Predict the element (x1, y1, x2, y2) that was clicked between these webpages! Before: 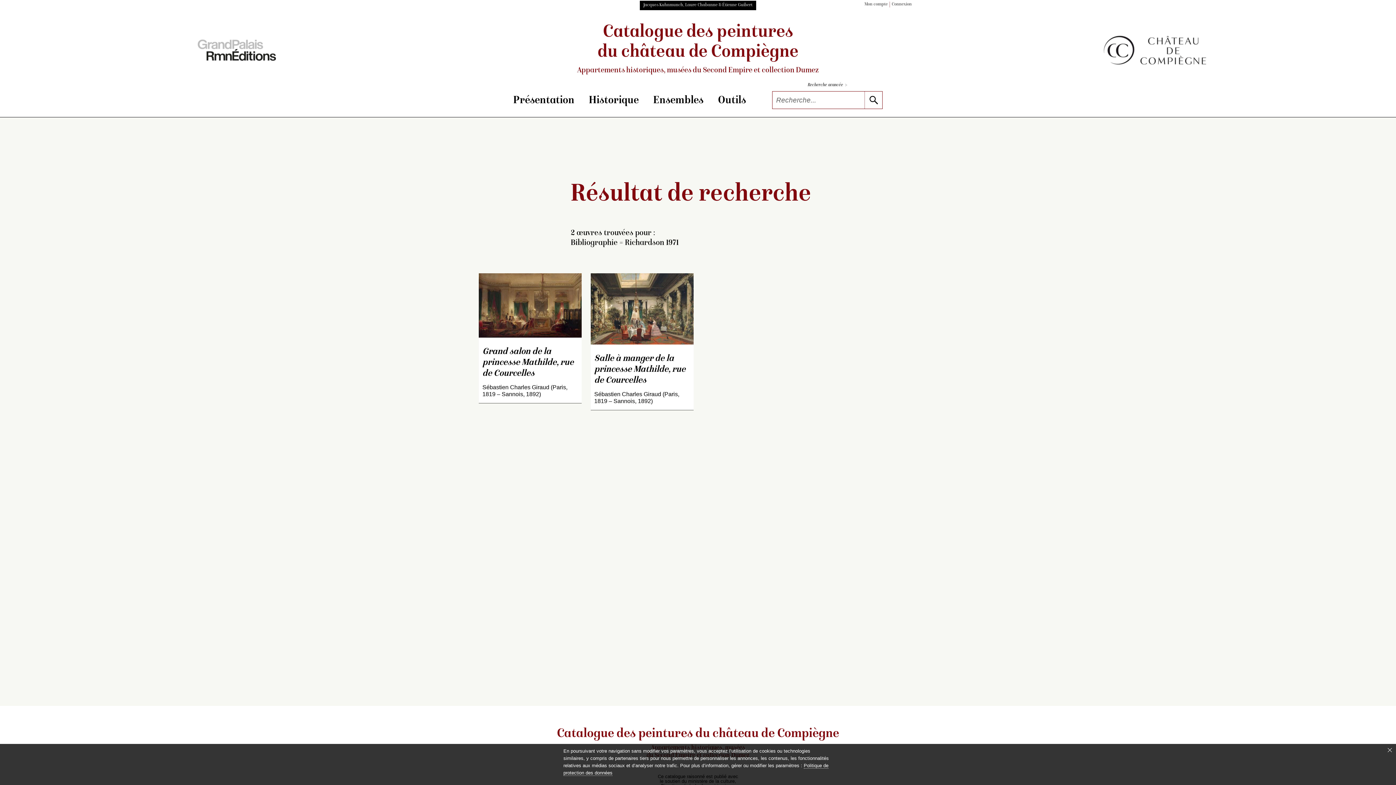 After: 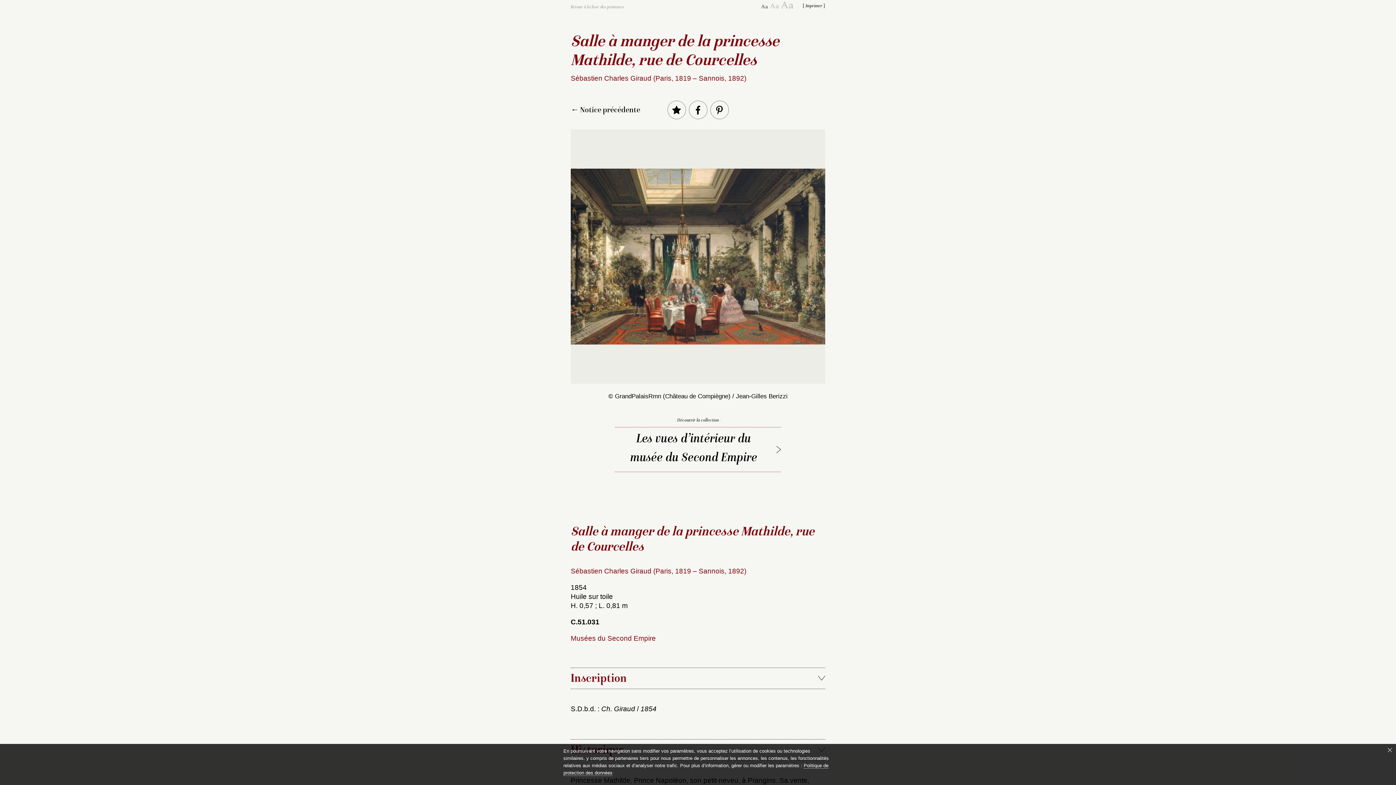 Action: label: Salle à manger de la princesse Mathilde, rue de Courcelles bbox: (594, 354, 685, 385)